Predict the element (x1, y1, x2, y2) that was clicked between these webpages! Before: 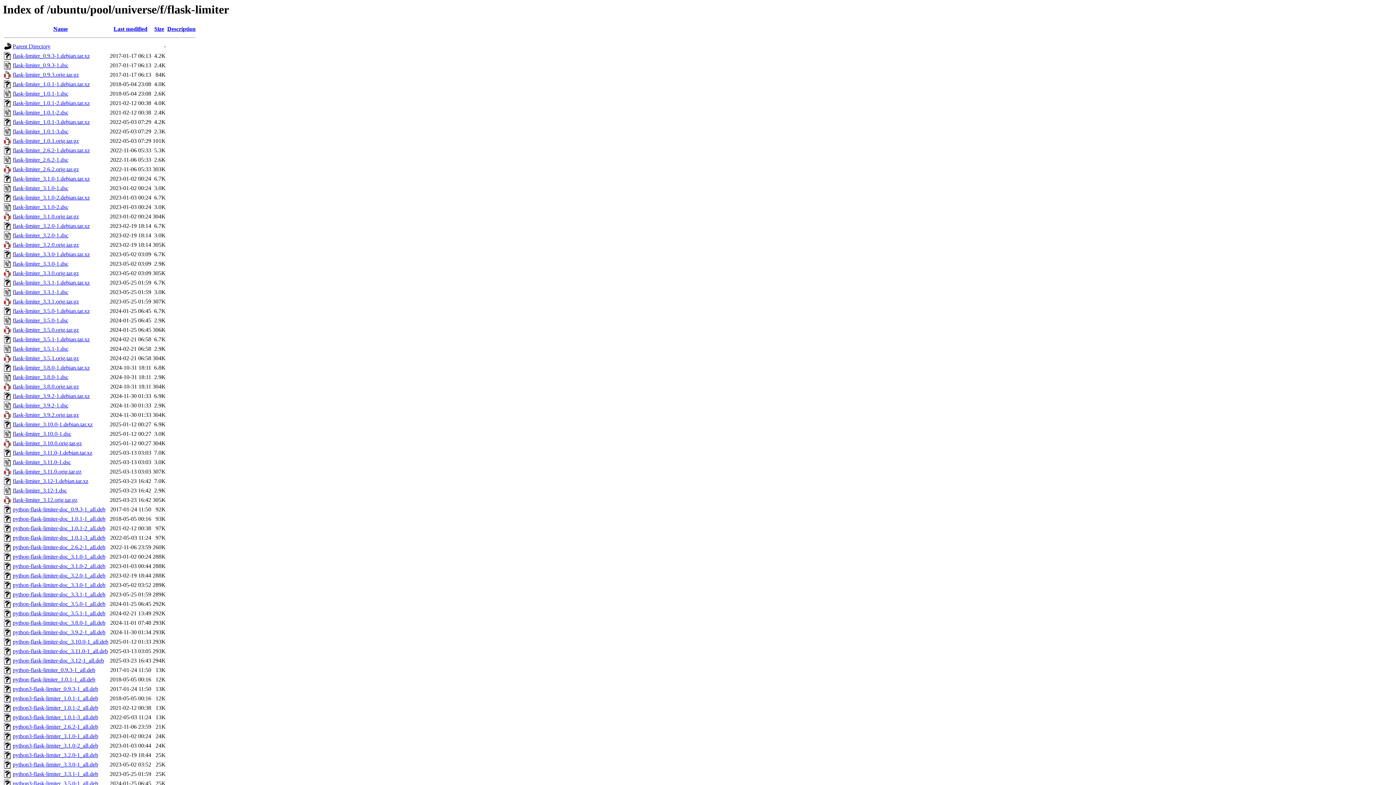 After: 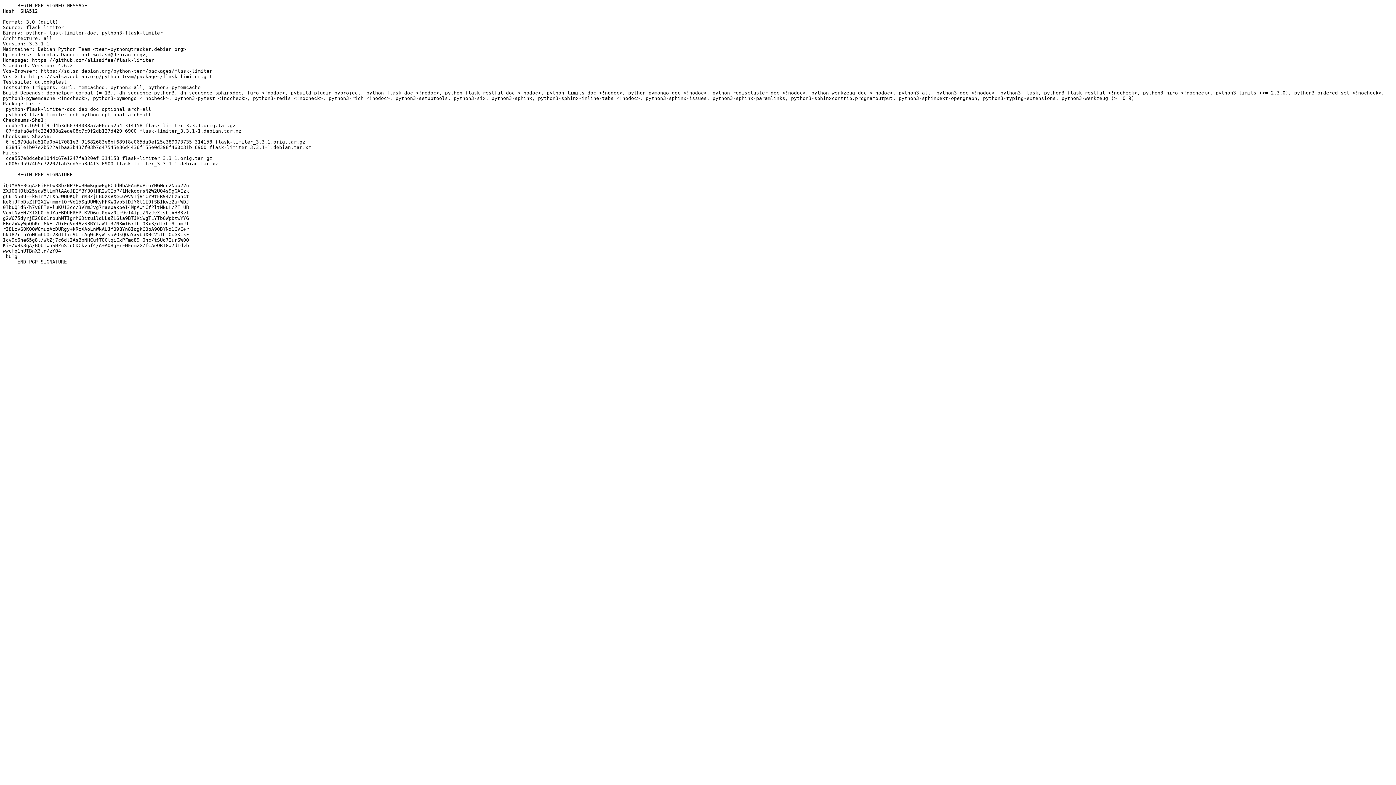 Action: label: flask-limiter_3.3.1-1.dsc bbox: (12, 289, 68, 295)